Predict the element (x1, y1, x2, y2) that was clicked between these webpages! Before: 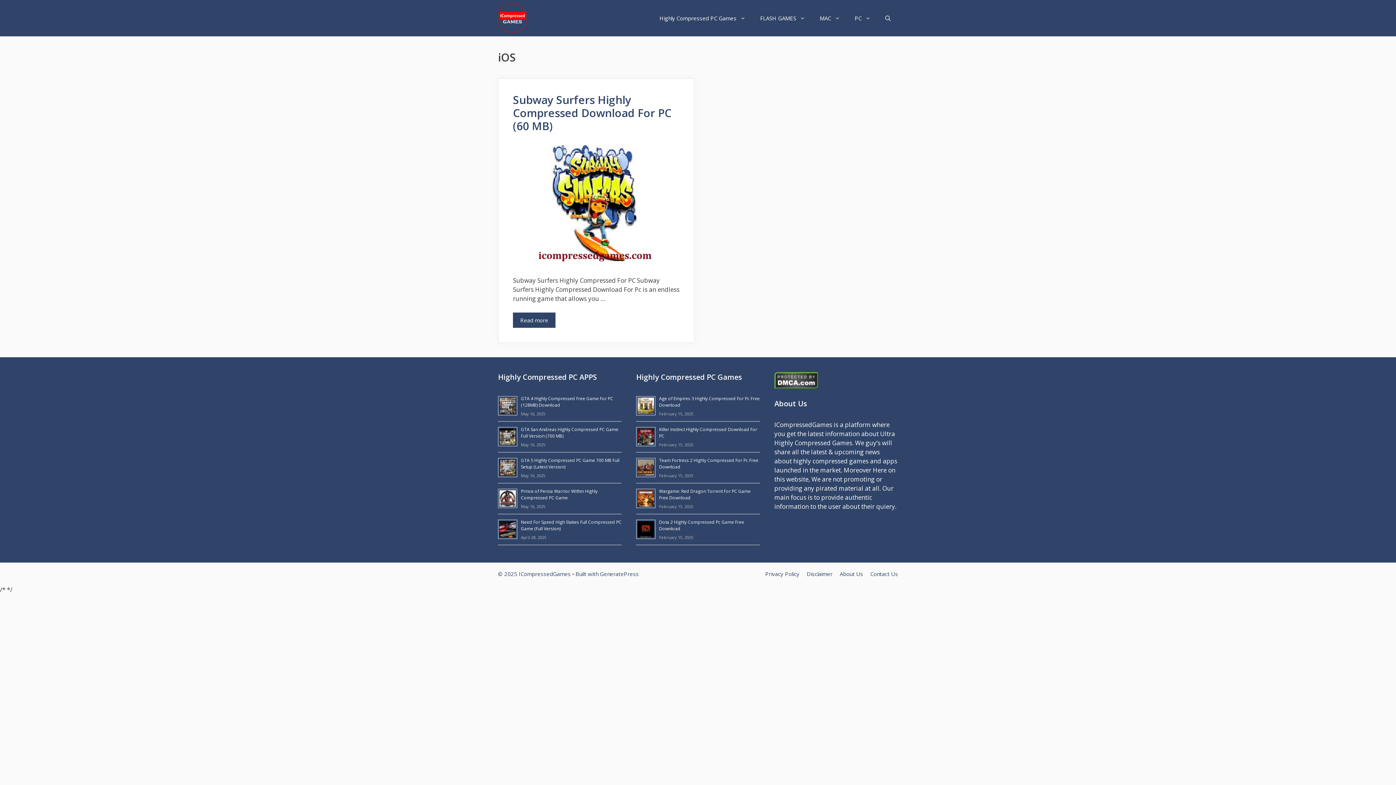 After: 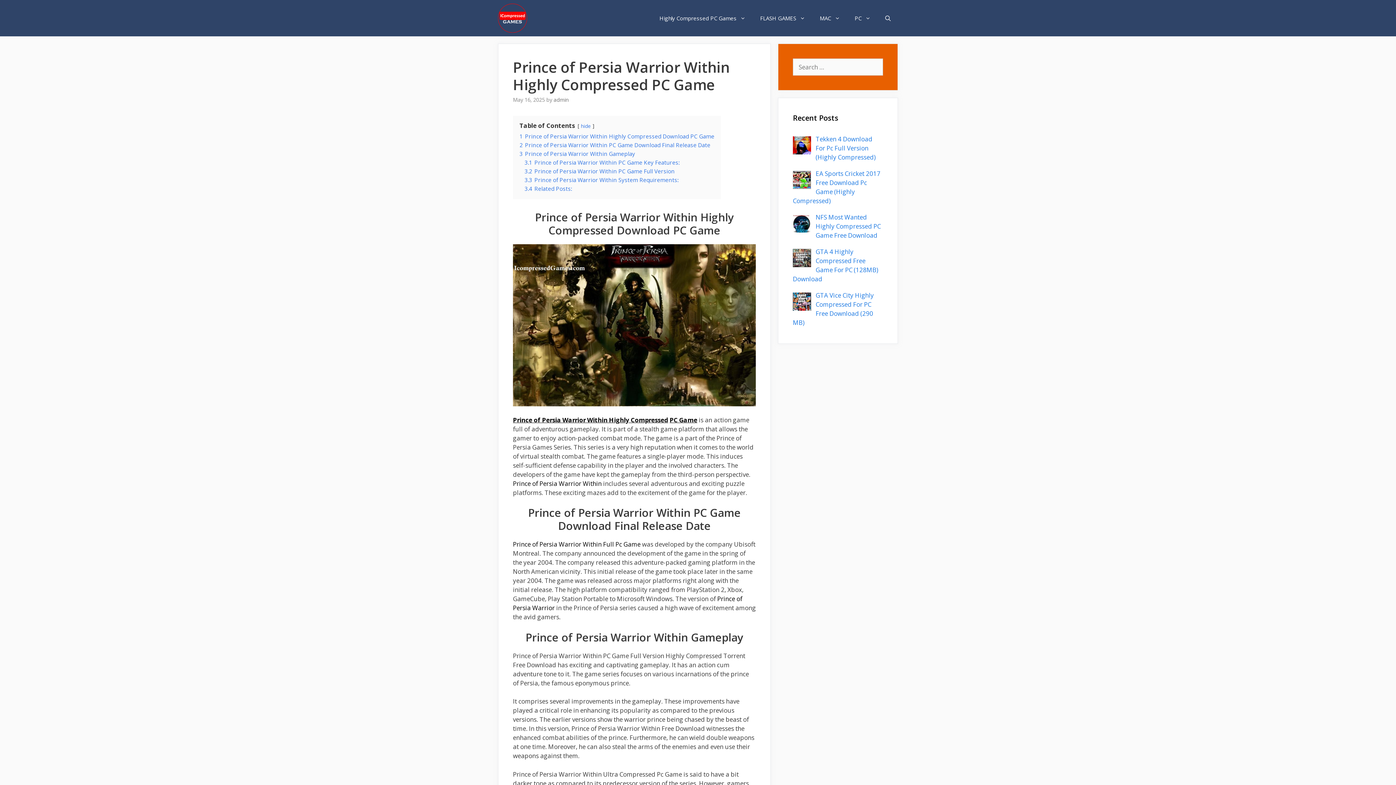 Action: bbox: (521, 488, 597, 500) label: Prince of Persia Warrior Within Highly Compressed PC Game